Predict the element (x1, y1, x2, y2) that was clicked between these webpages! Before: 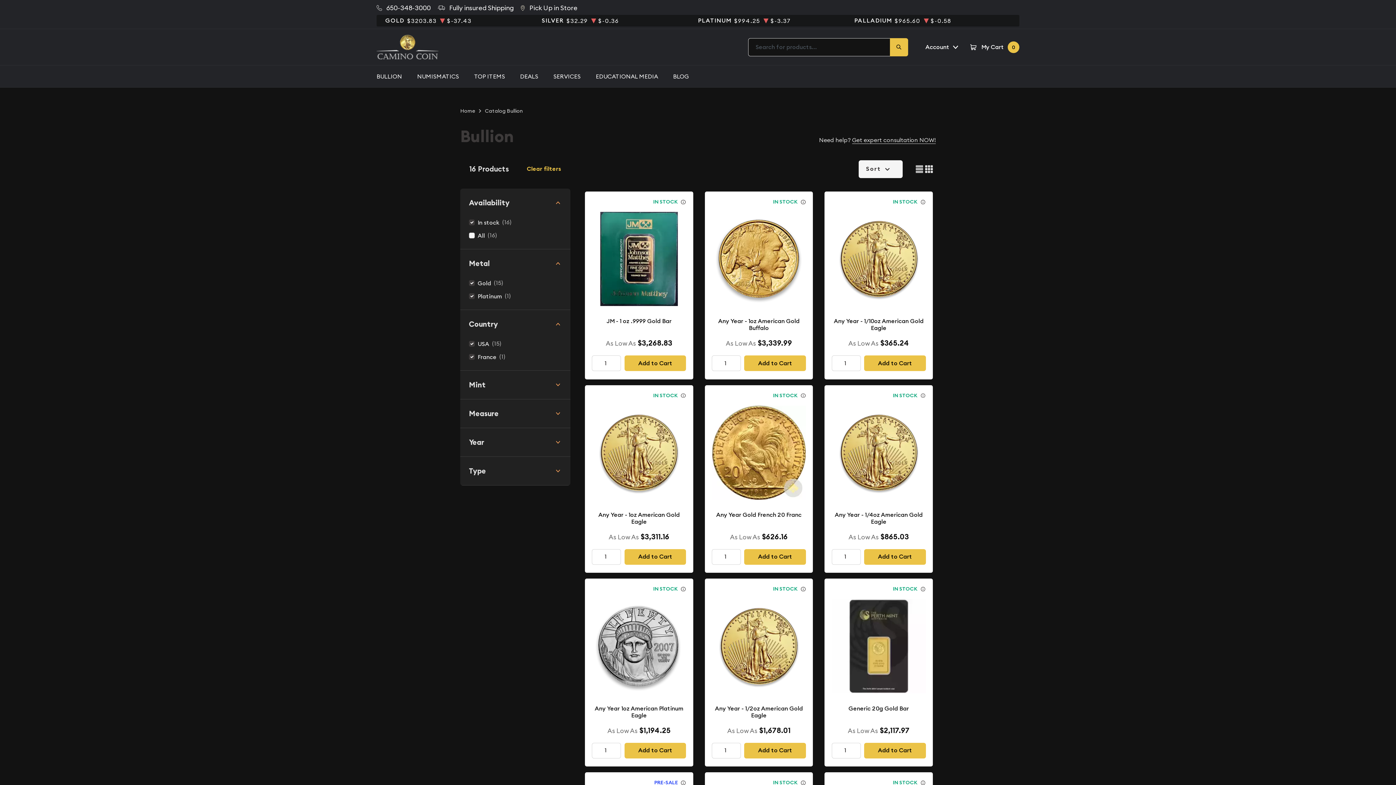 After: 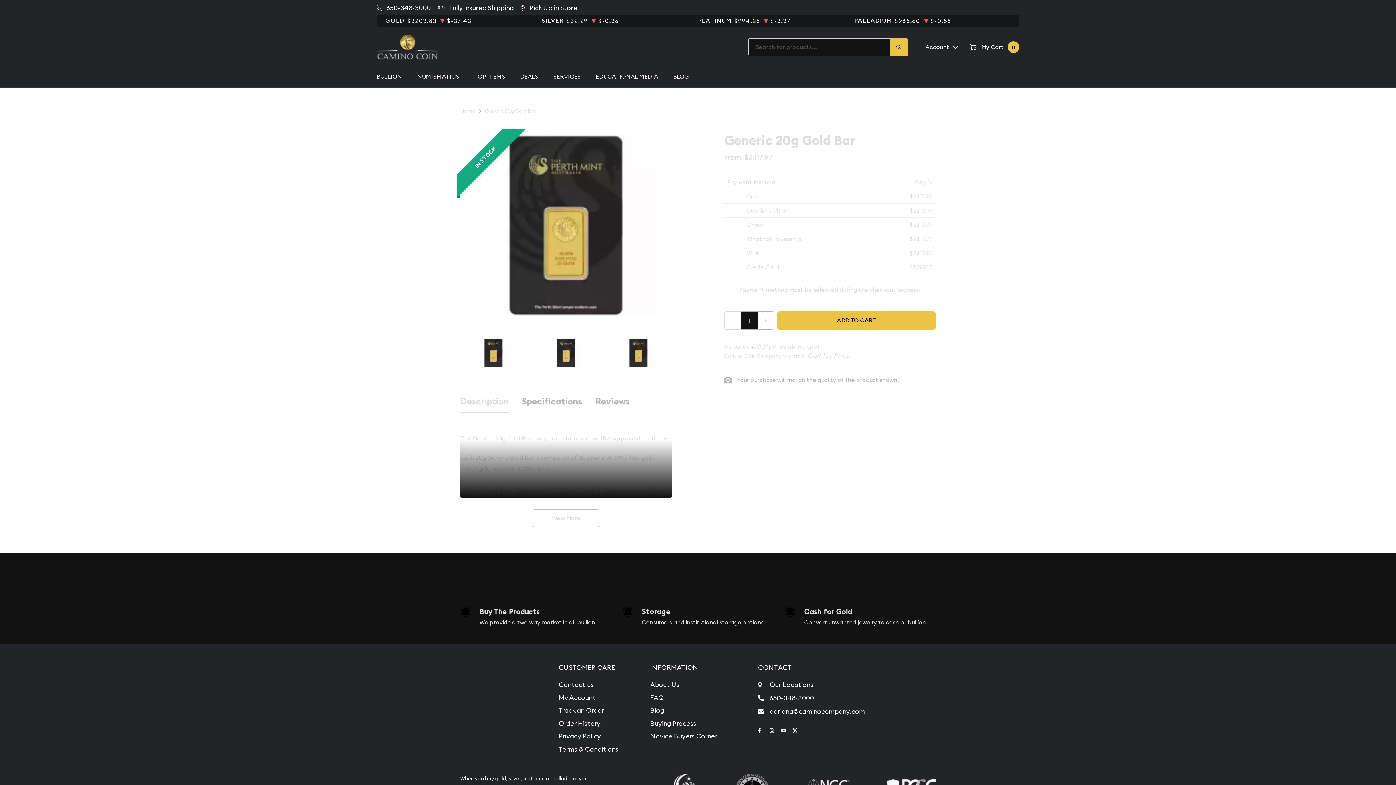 Action: label: Generic 20g Gold Bar bbox: (831, 705, 926, 721)